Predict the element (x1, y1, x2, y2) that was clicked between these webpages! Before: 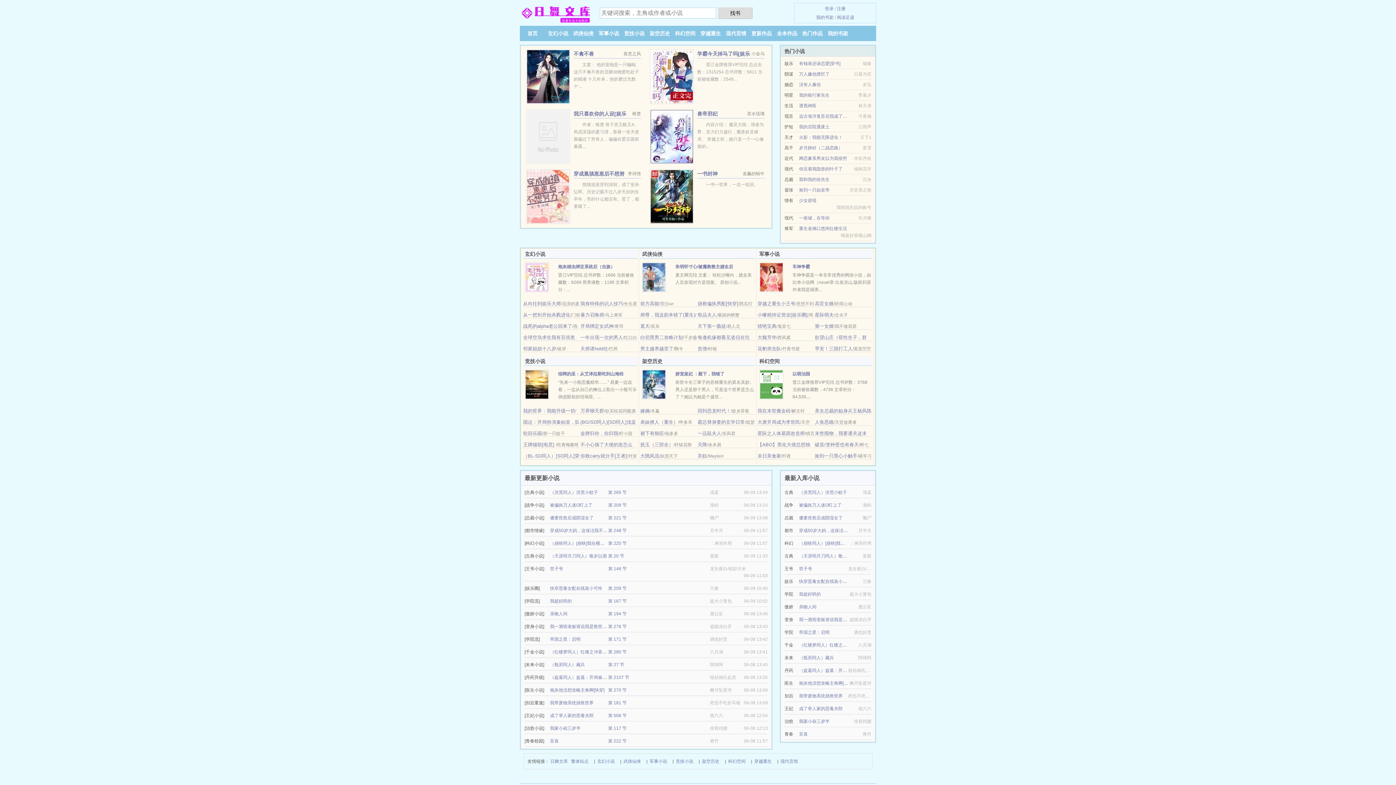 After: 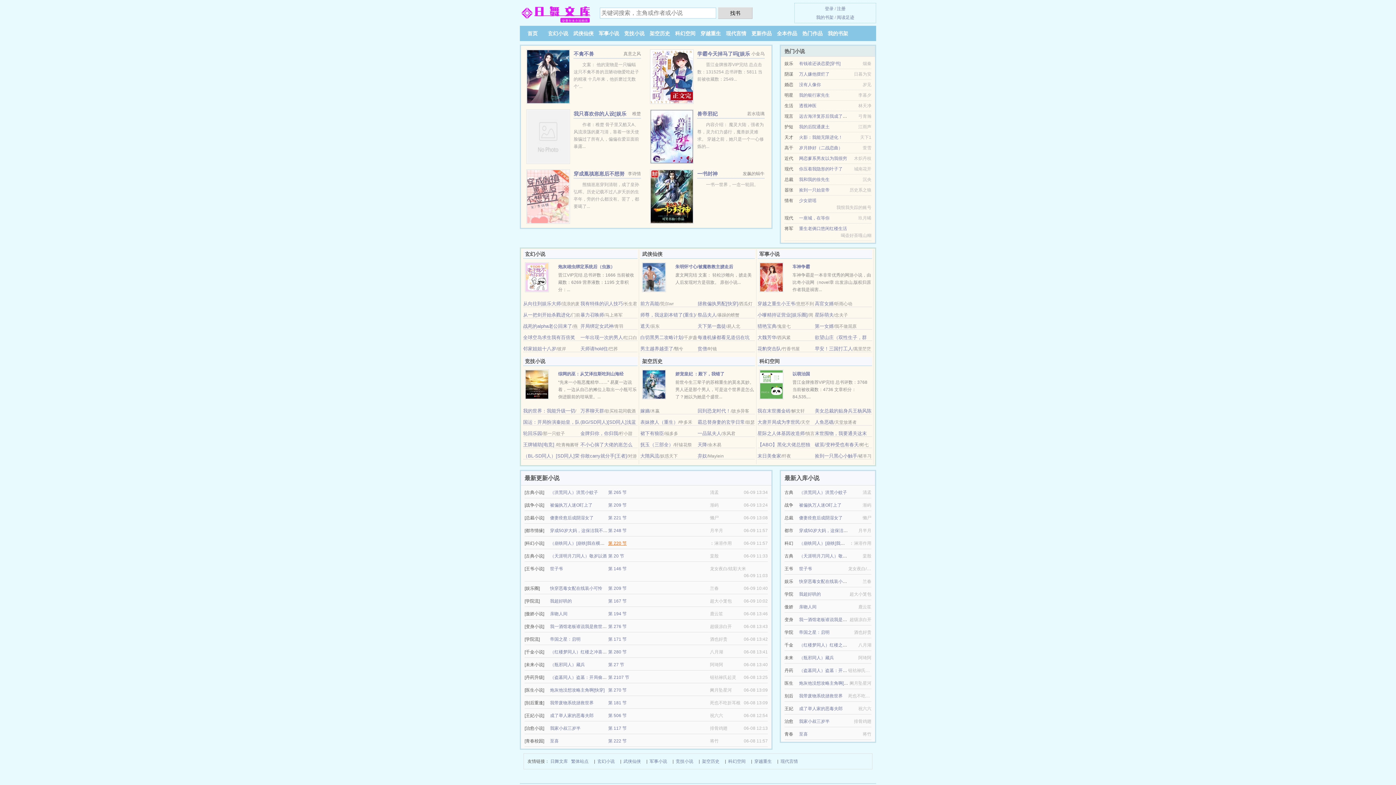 Action: label: 第 220 节 bbox: (608, 541, 626, 546)